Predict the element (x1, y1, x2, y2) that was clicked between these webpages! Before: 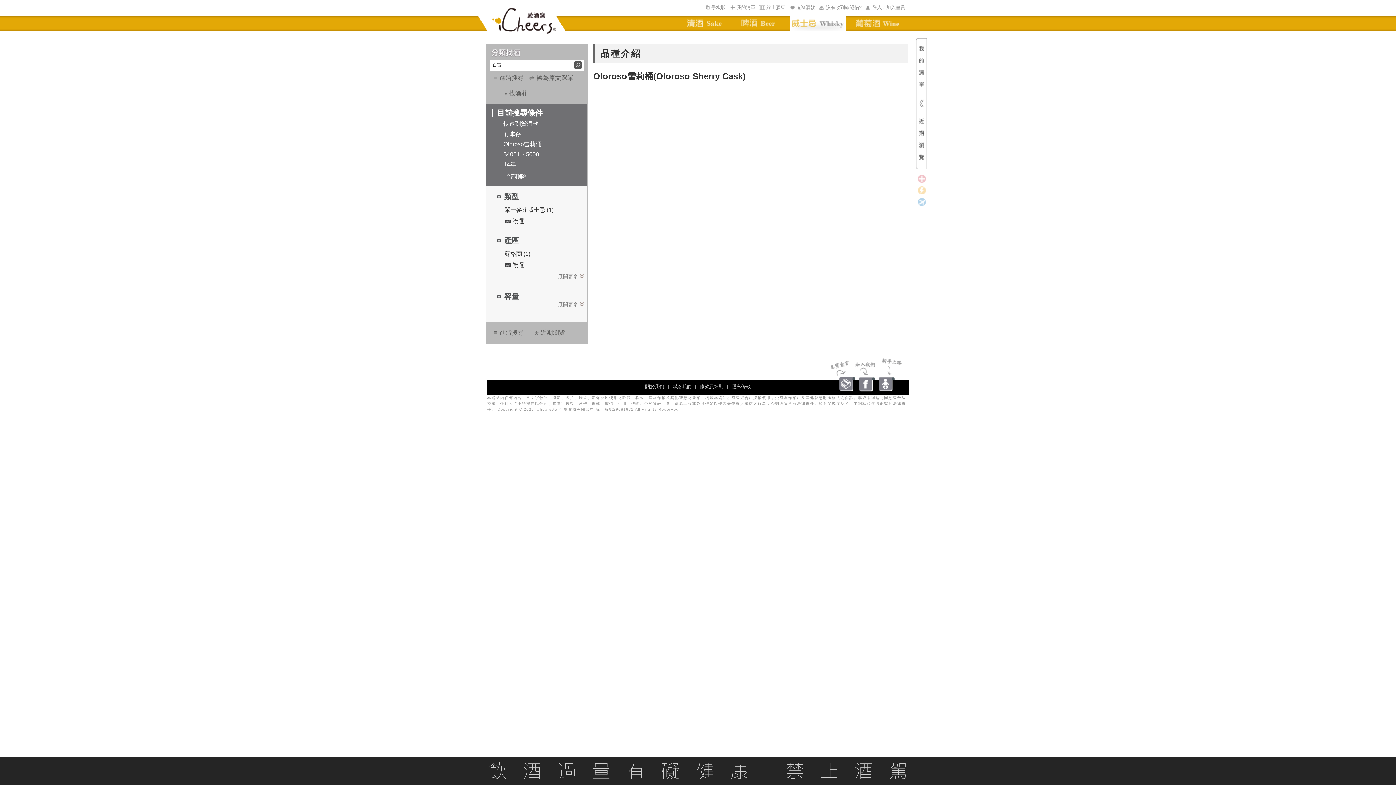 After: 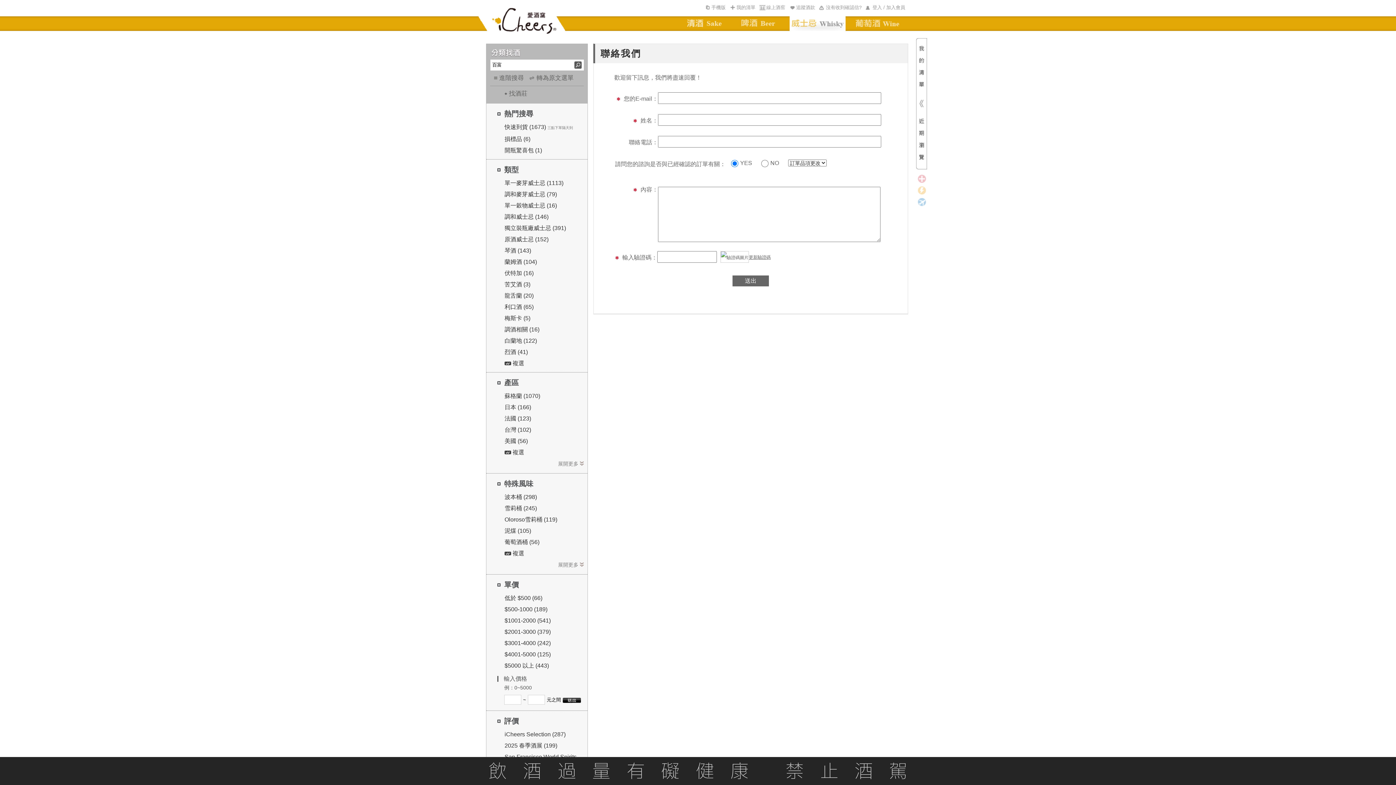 Action: label: 聯絡我們 bbox: (672, 384, 691, 389)